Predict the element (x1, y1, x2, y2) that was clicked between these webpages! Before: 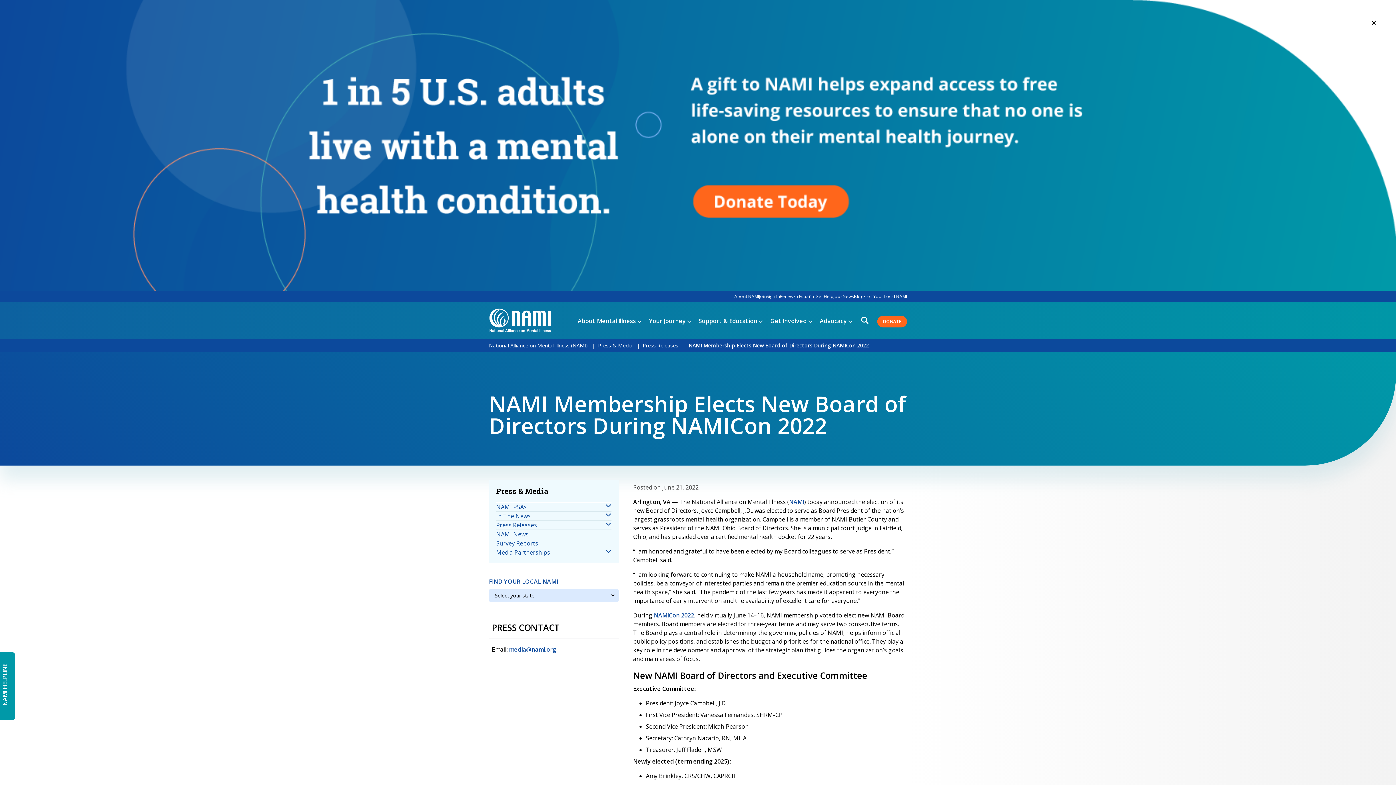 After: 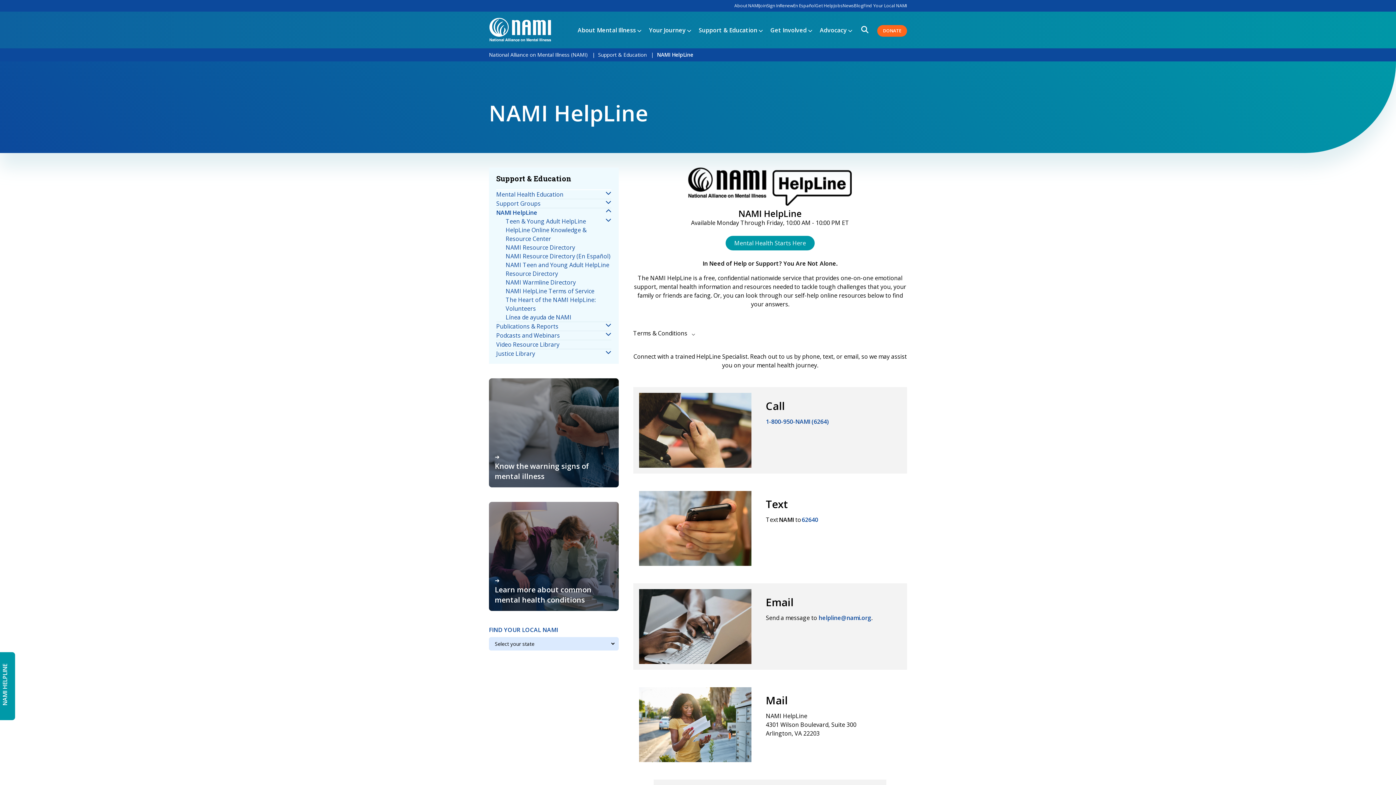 Action: bbox: (815, 293, 833, 299) label: Get Help